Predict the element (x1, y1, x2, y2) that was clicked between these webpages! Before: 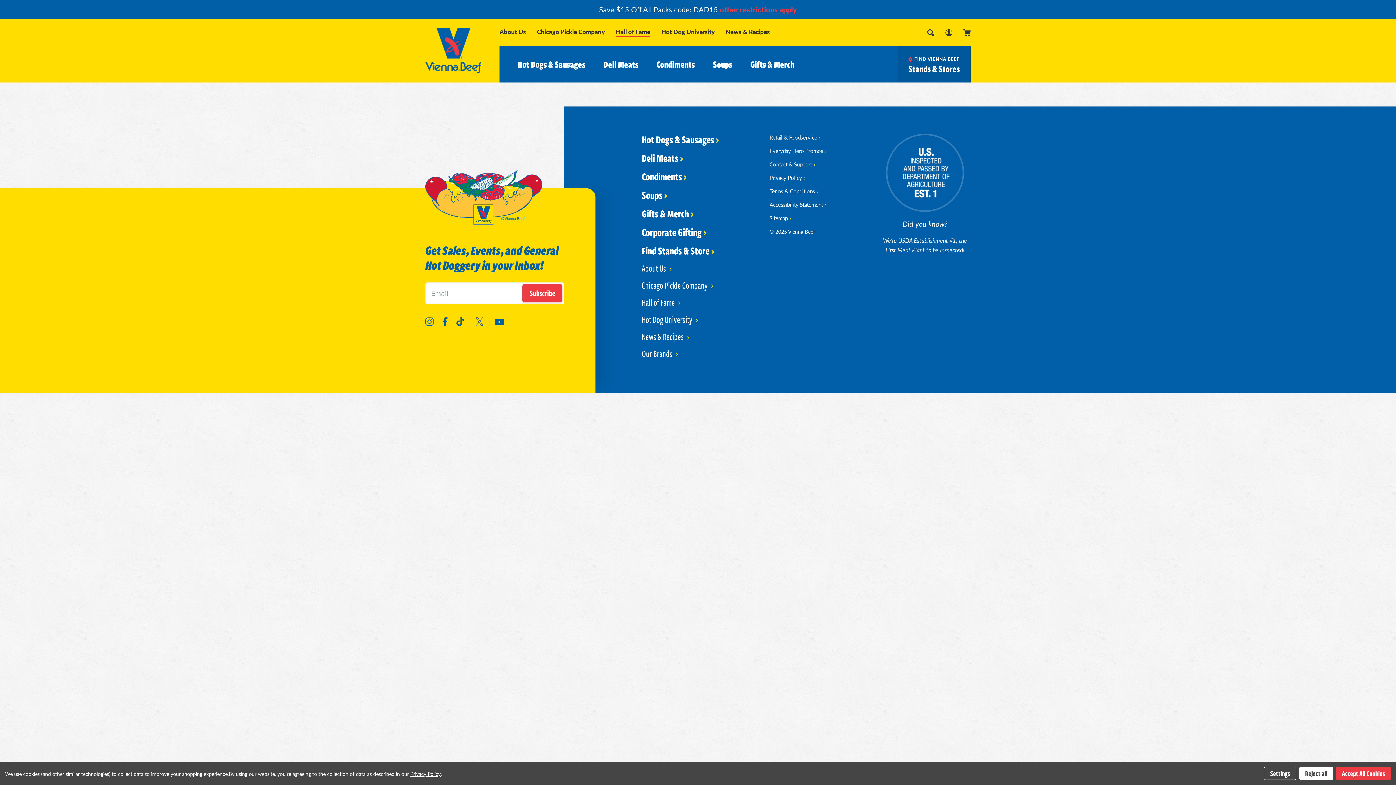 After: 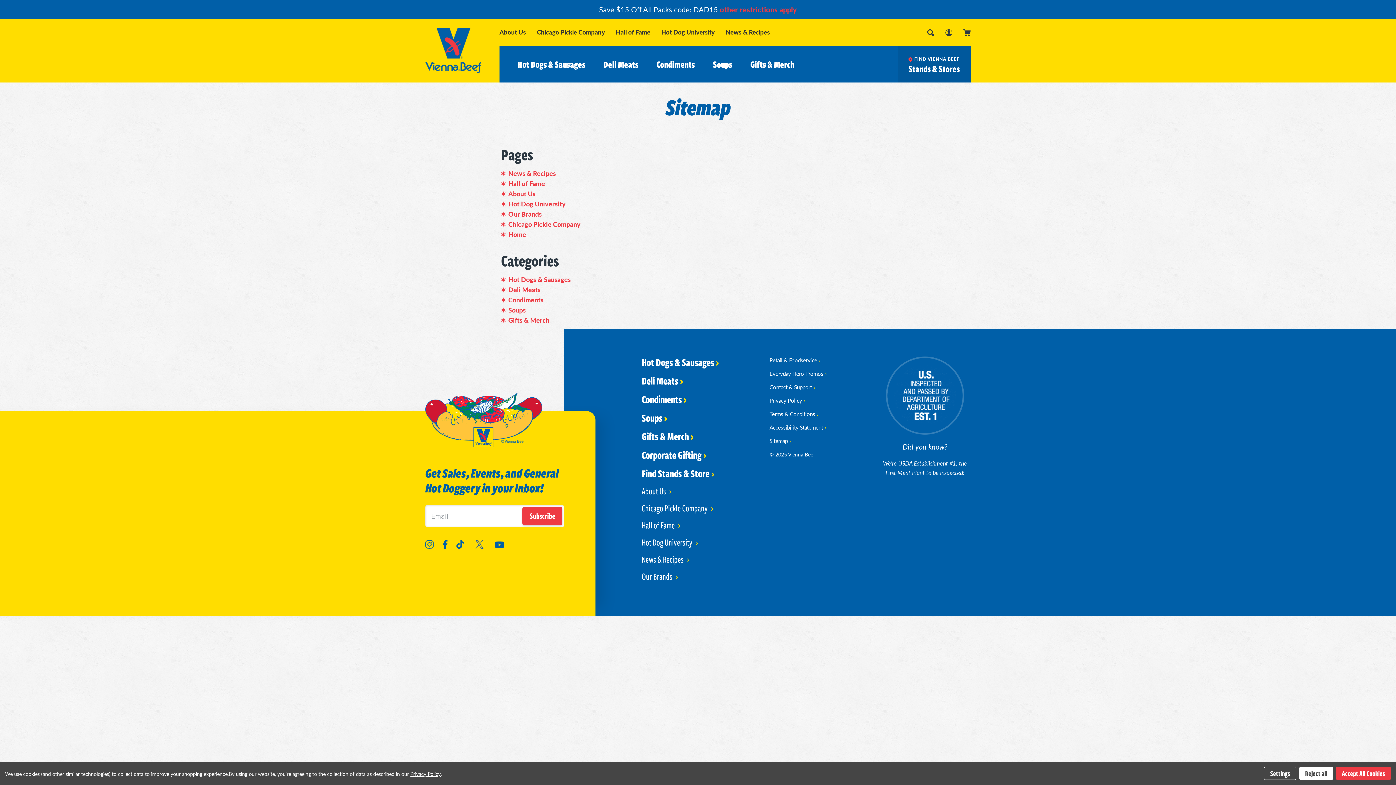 Action: label: Sitemap bbox: (769, 214, 791, 221)